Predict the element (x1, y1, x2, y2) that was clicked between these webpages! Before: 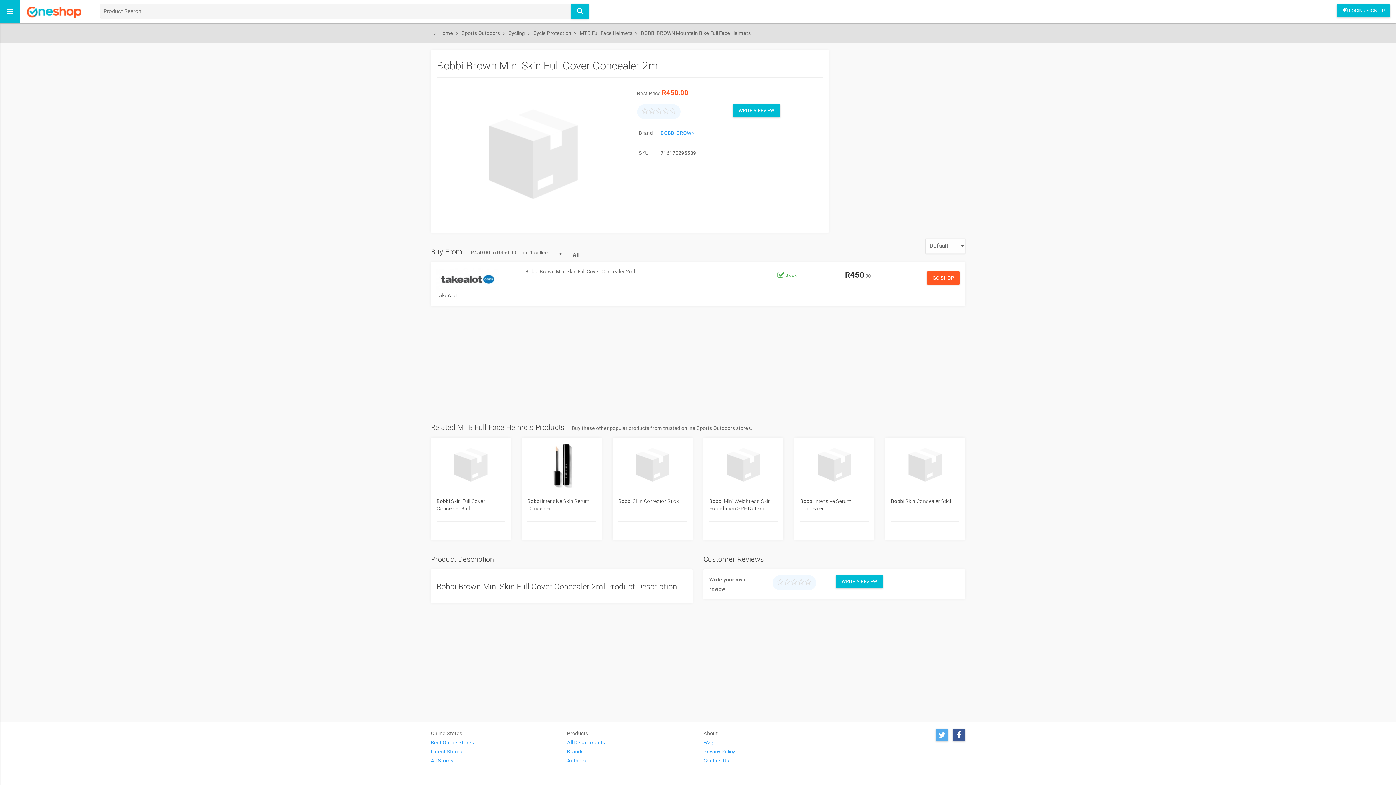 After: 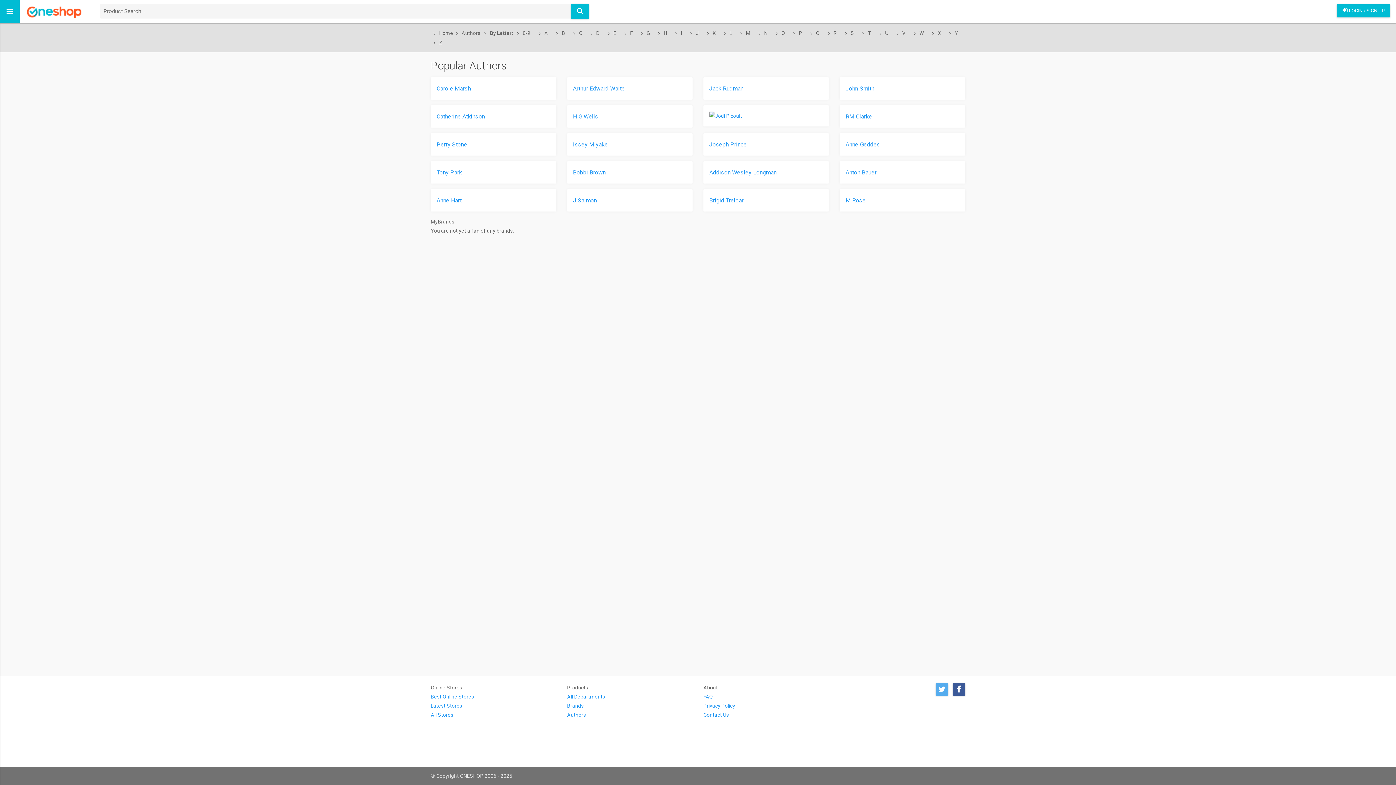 Action: label: Authors bbox: (567, 758, 586, 763)